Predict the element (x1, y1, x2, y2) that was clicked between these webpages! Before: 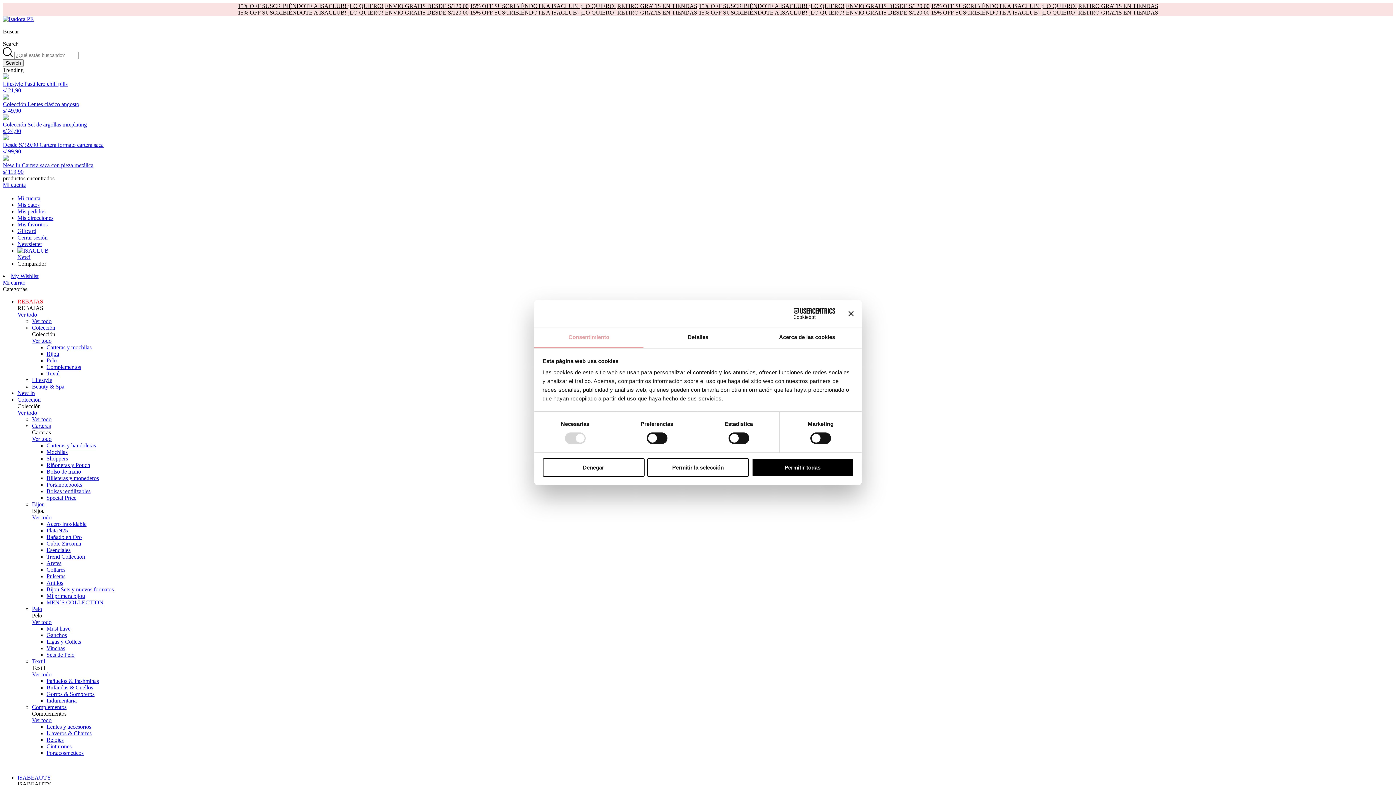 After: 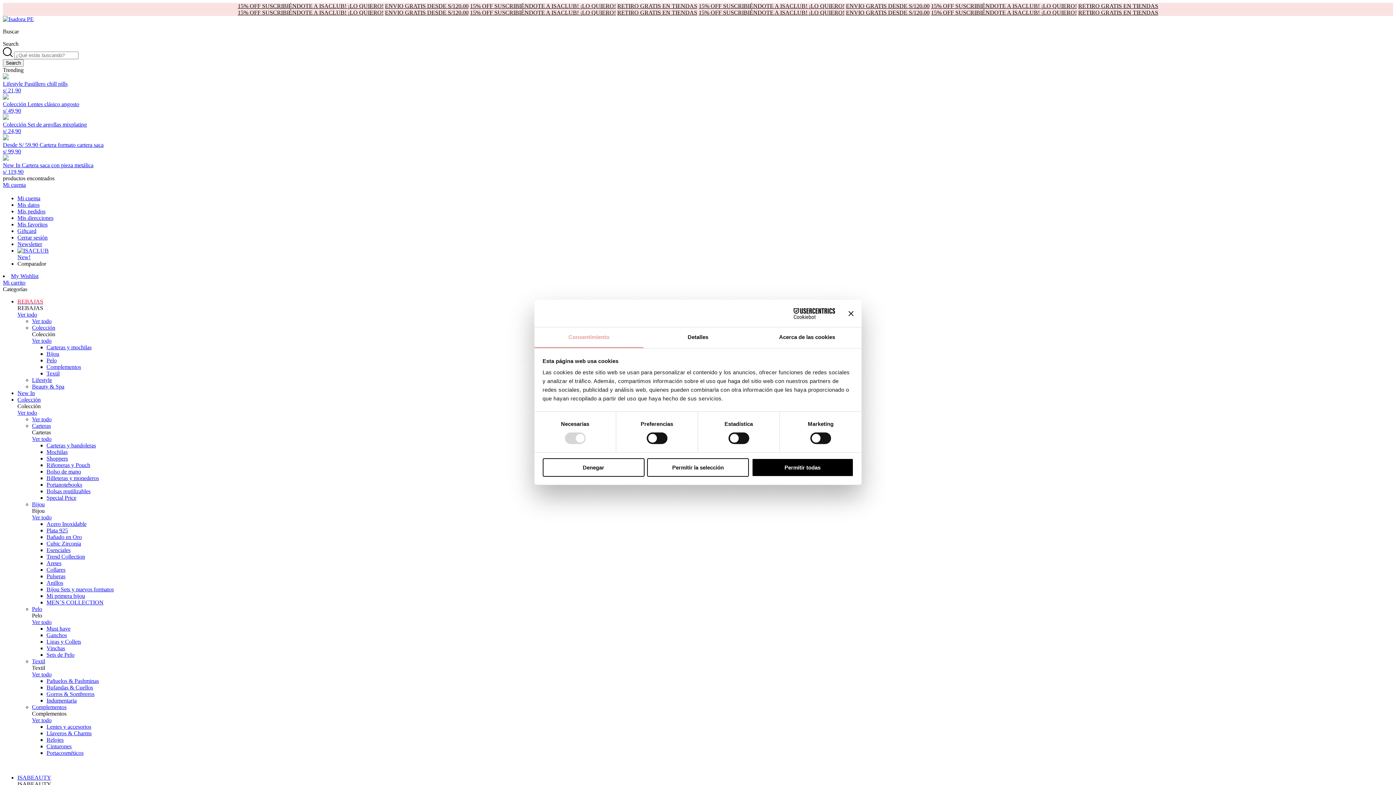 Action: label: Esenciales bbox: (46, 547, 70, 553)